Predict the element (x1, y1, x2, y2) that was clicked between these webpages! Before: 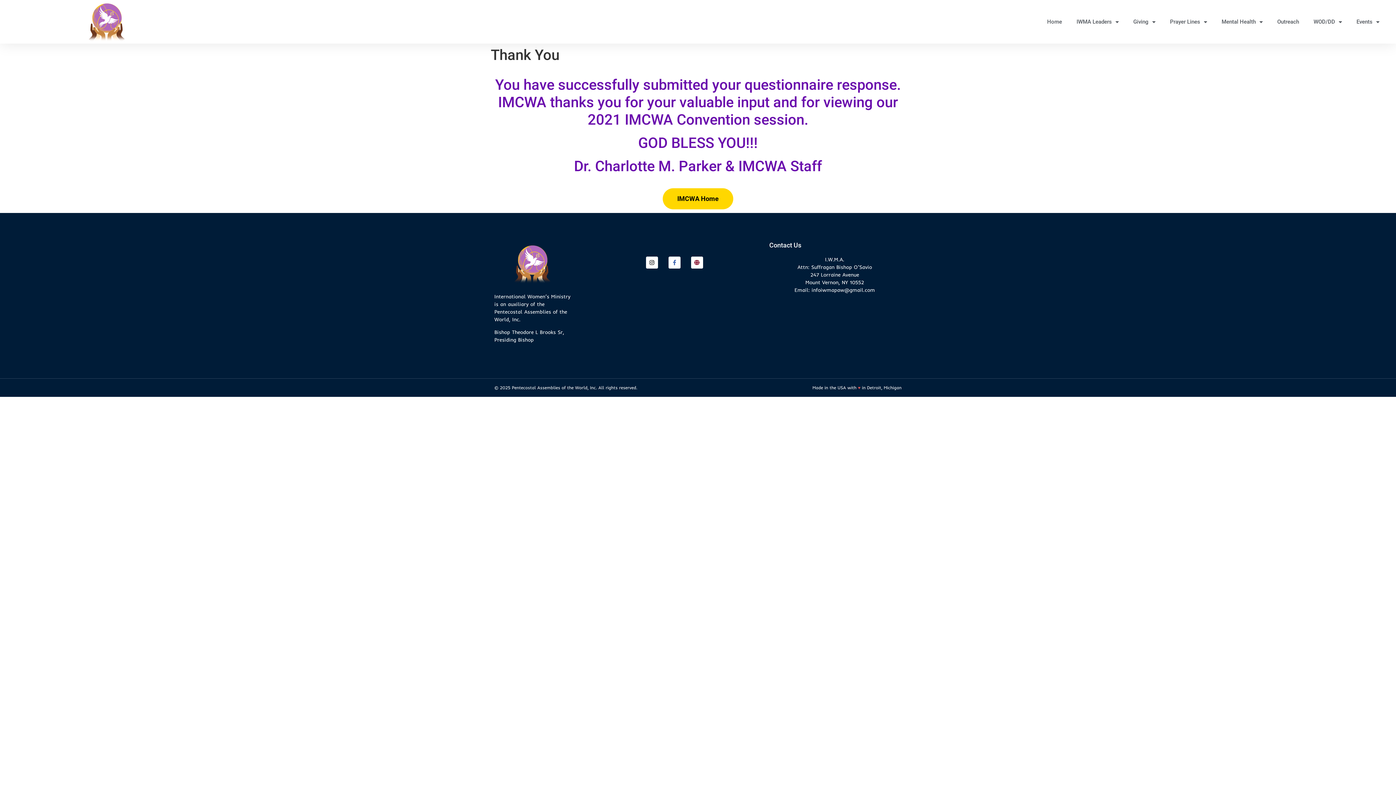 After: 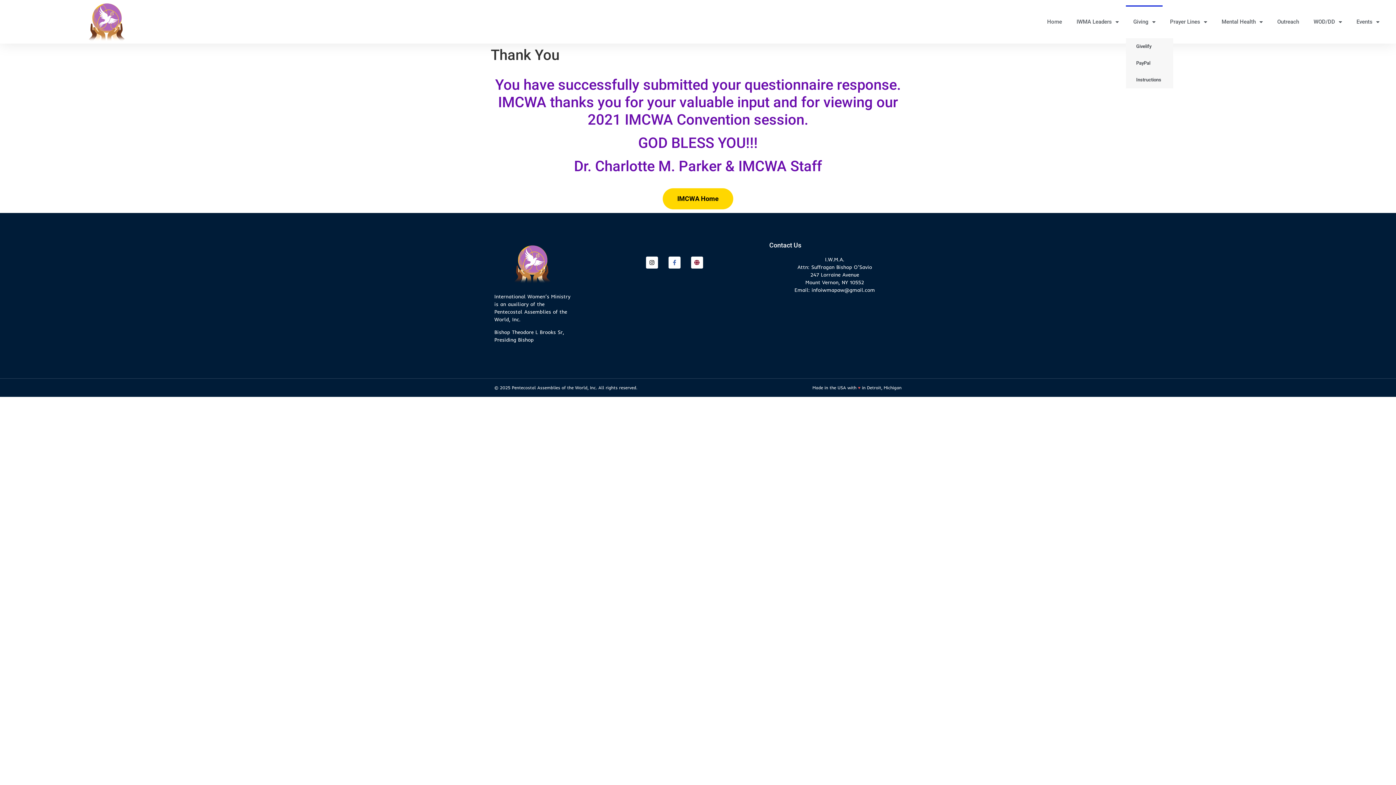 Action: label: Giving bbox: (1126, 5, 1163, 38)